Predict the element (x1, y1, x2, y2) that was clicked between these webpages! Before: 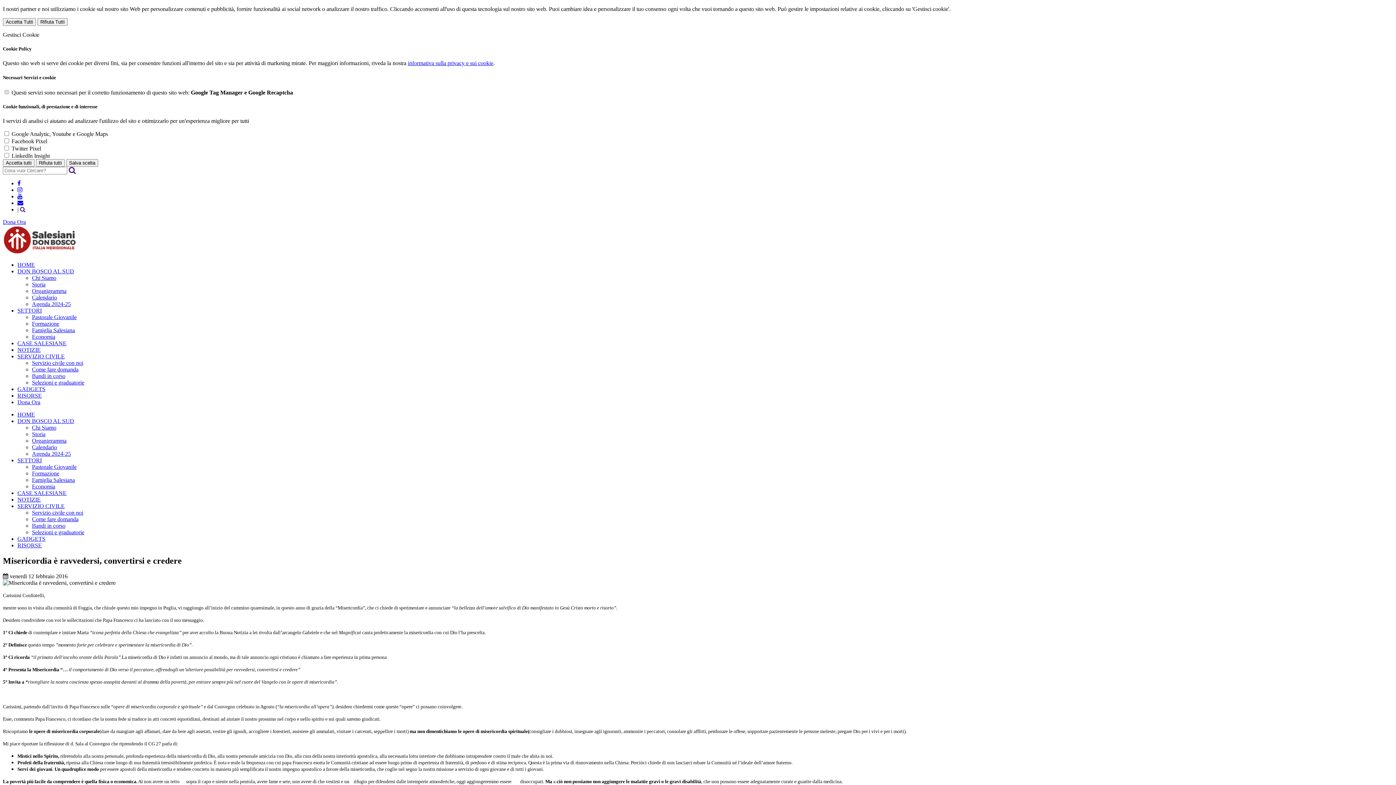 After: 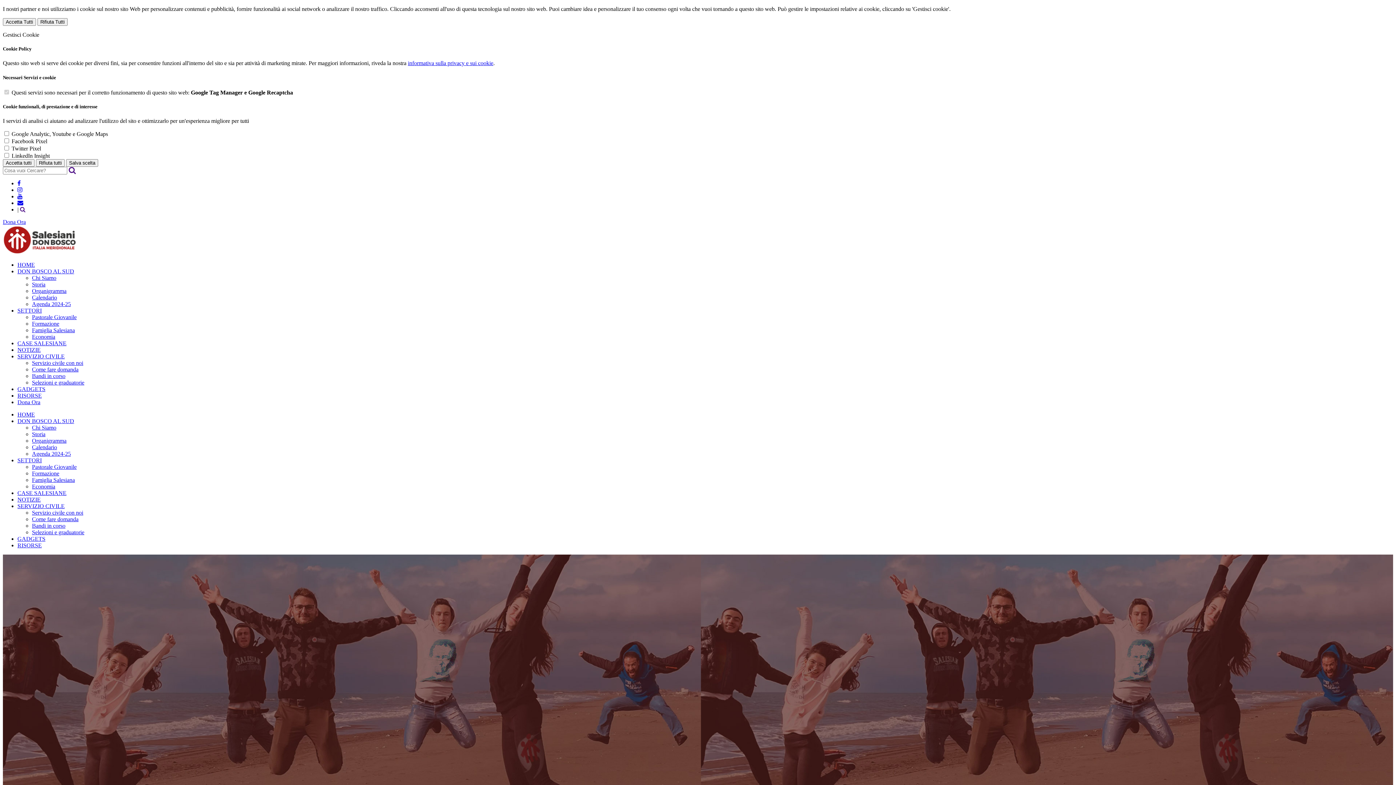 Action: bbox: (17, 392, 41, 398) label: RISORSE